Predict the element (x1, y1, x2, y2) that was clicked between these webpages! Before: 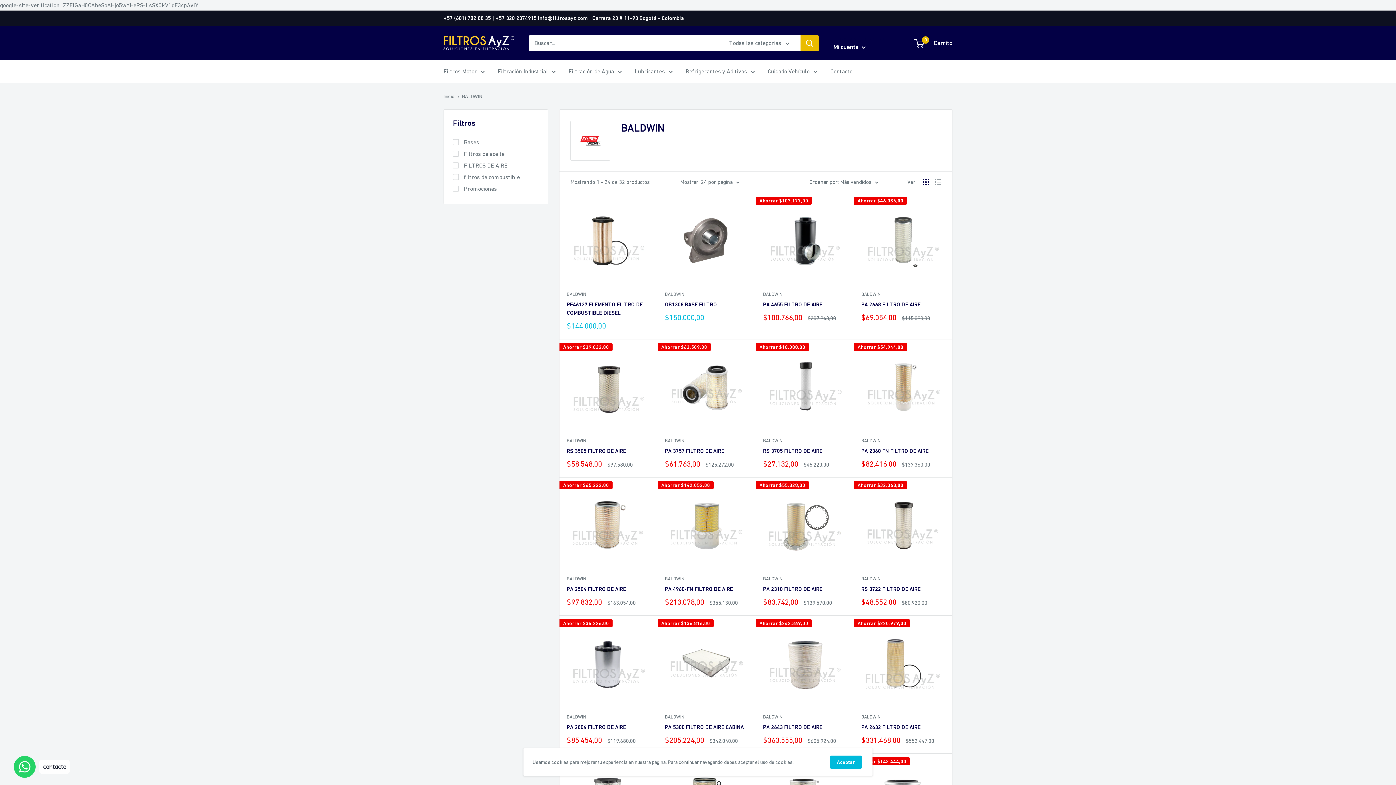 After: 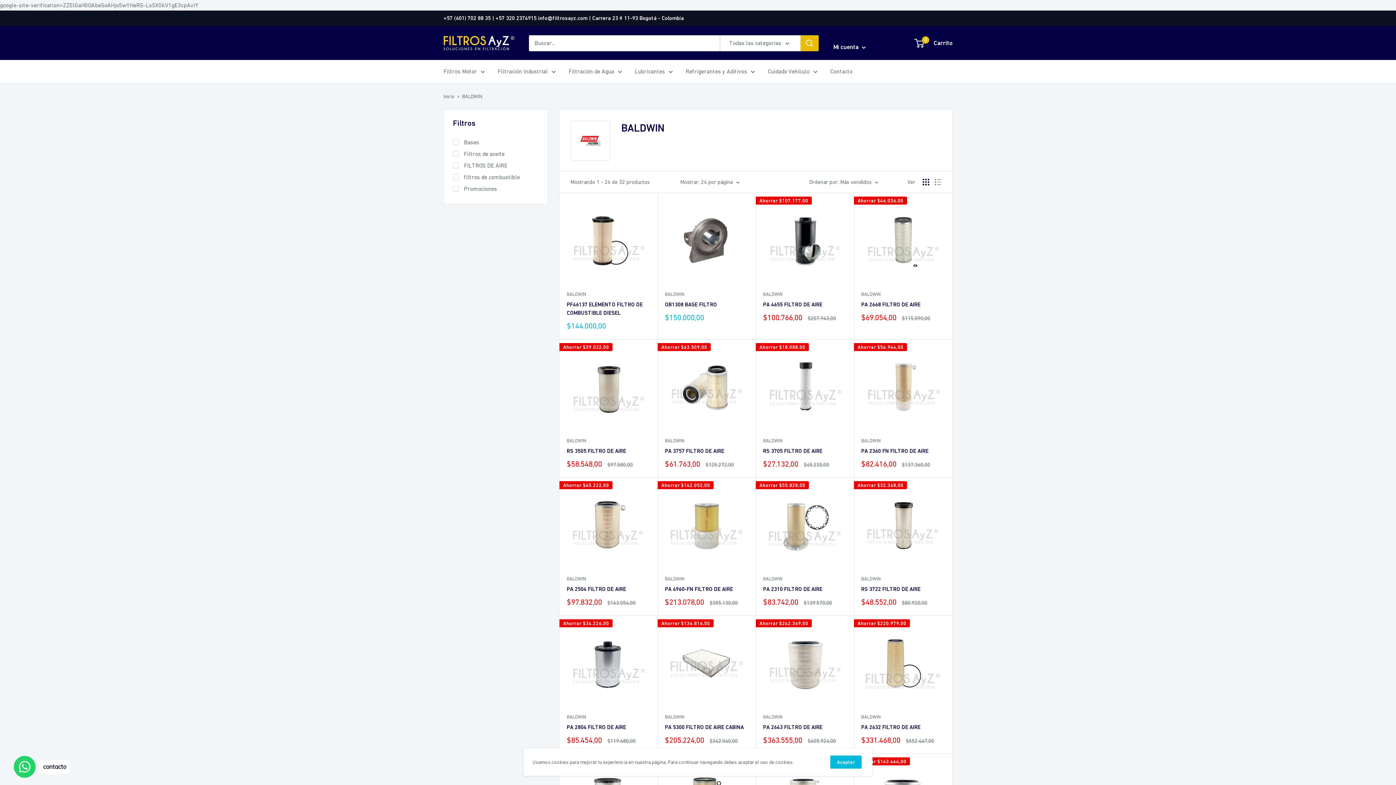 Action: bbox: (861, 437, 945, 444) label: BALDWIN